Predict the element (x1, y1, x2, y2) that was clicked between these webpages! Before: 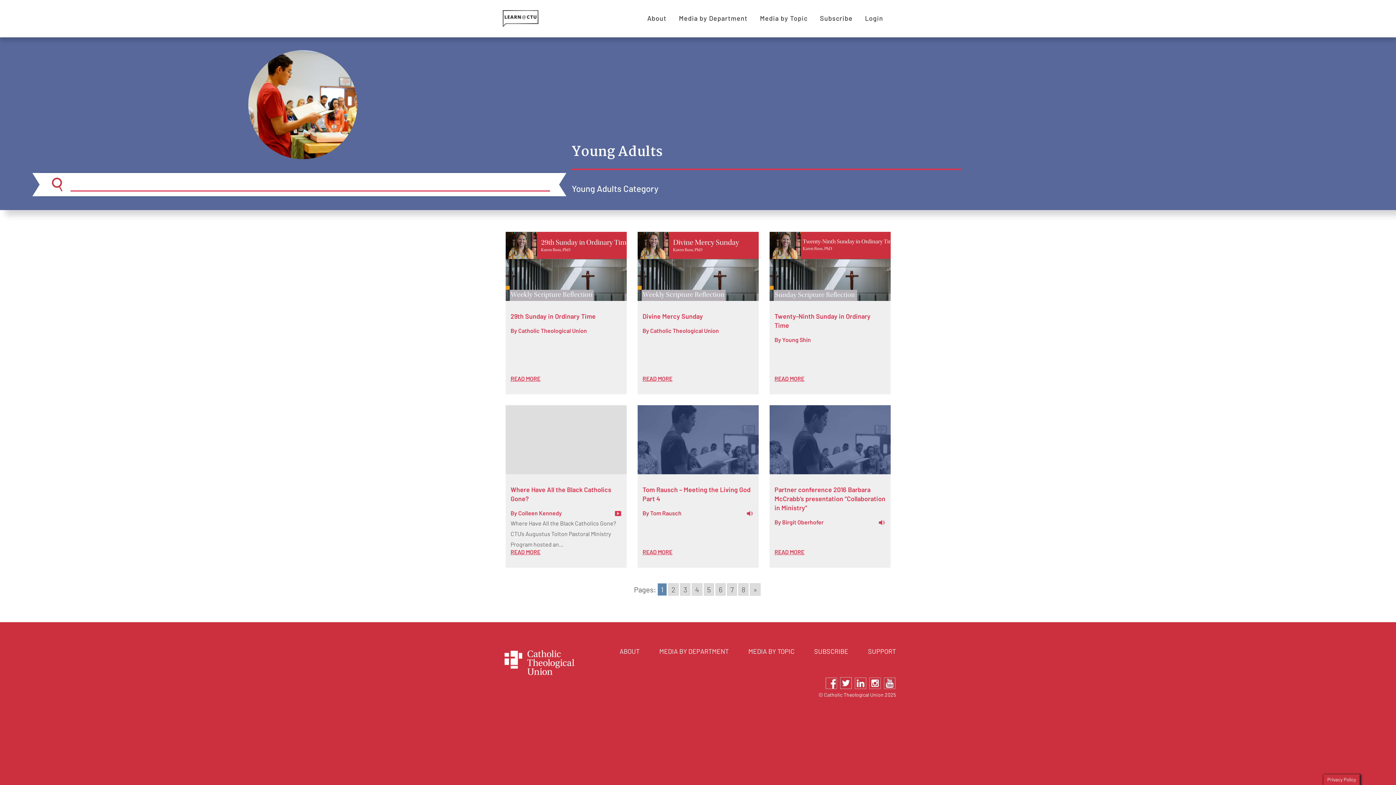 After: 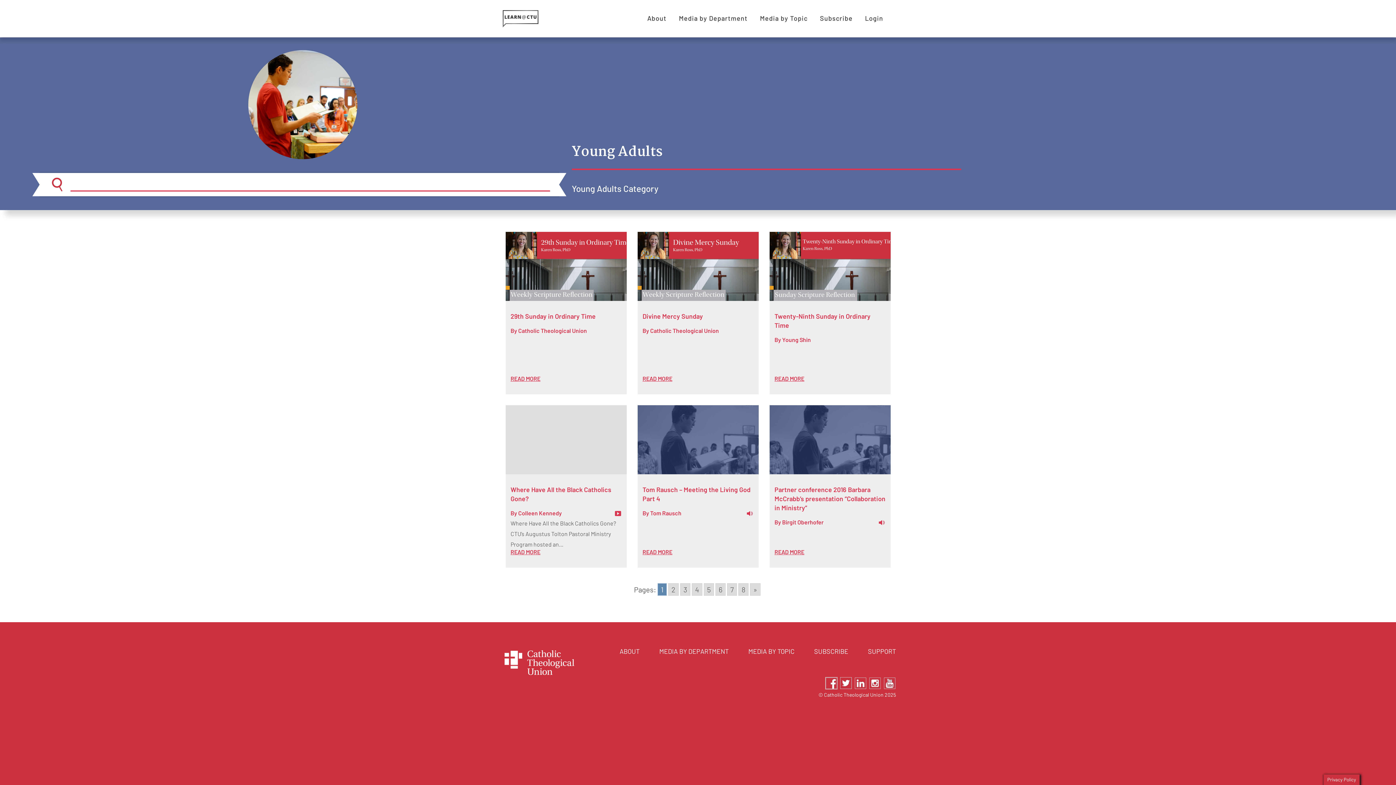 Action: bbox: (825, 677, 837, 689)